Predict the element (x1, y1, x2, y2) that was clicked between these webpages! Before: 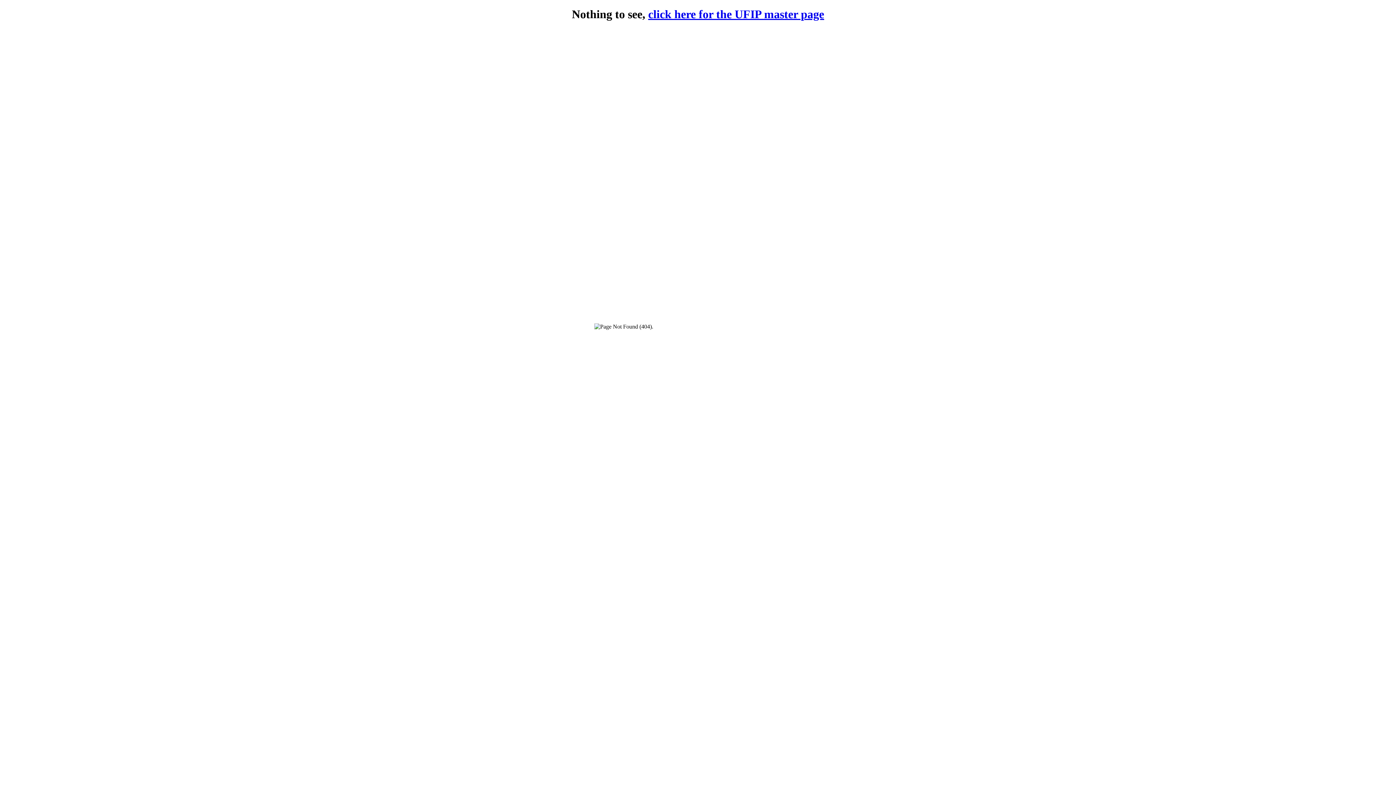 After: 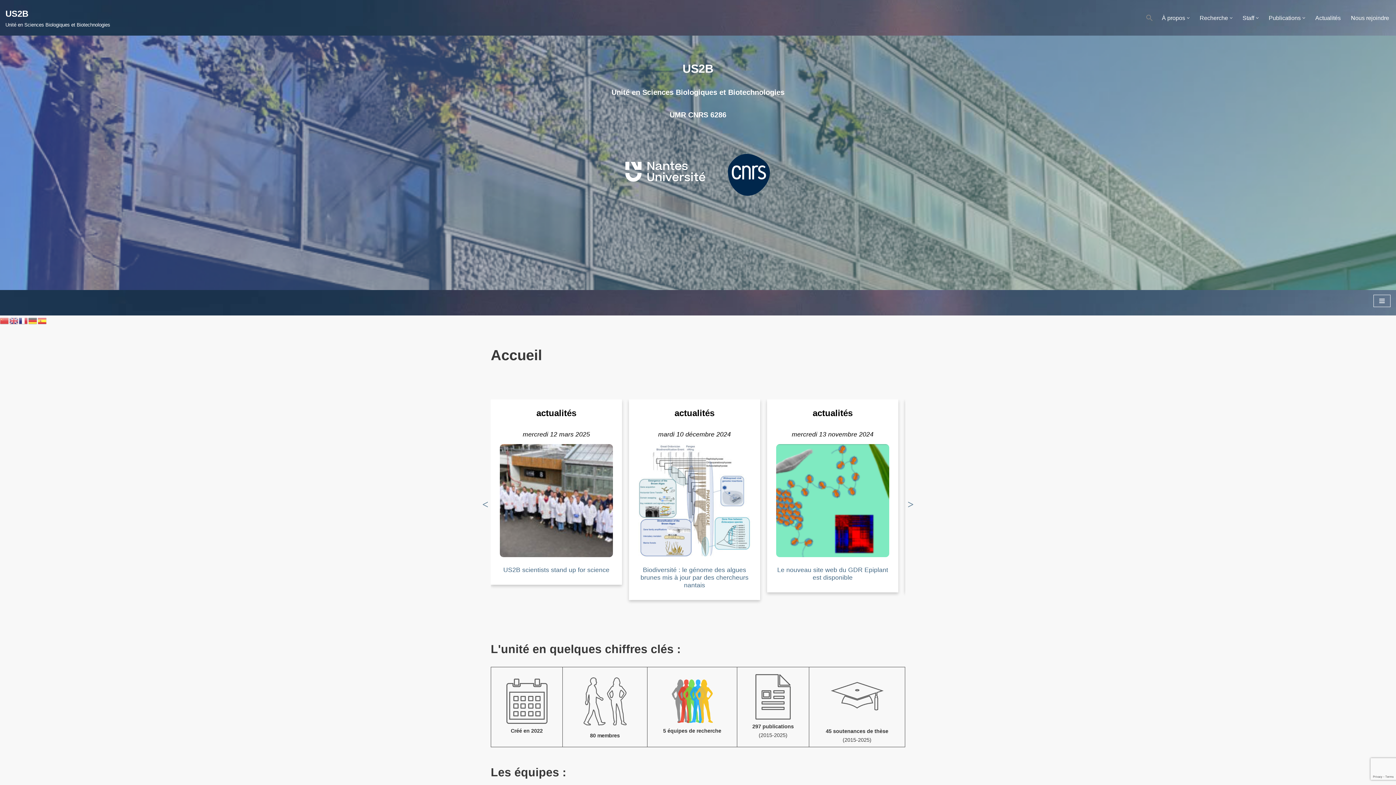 Action: bbox: (648, 7, 824, 20) label: click here for the UFIP master page